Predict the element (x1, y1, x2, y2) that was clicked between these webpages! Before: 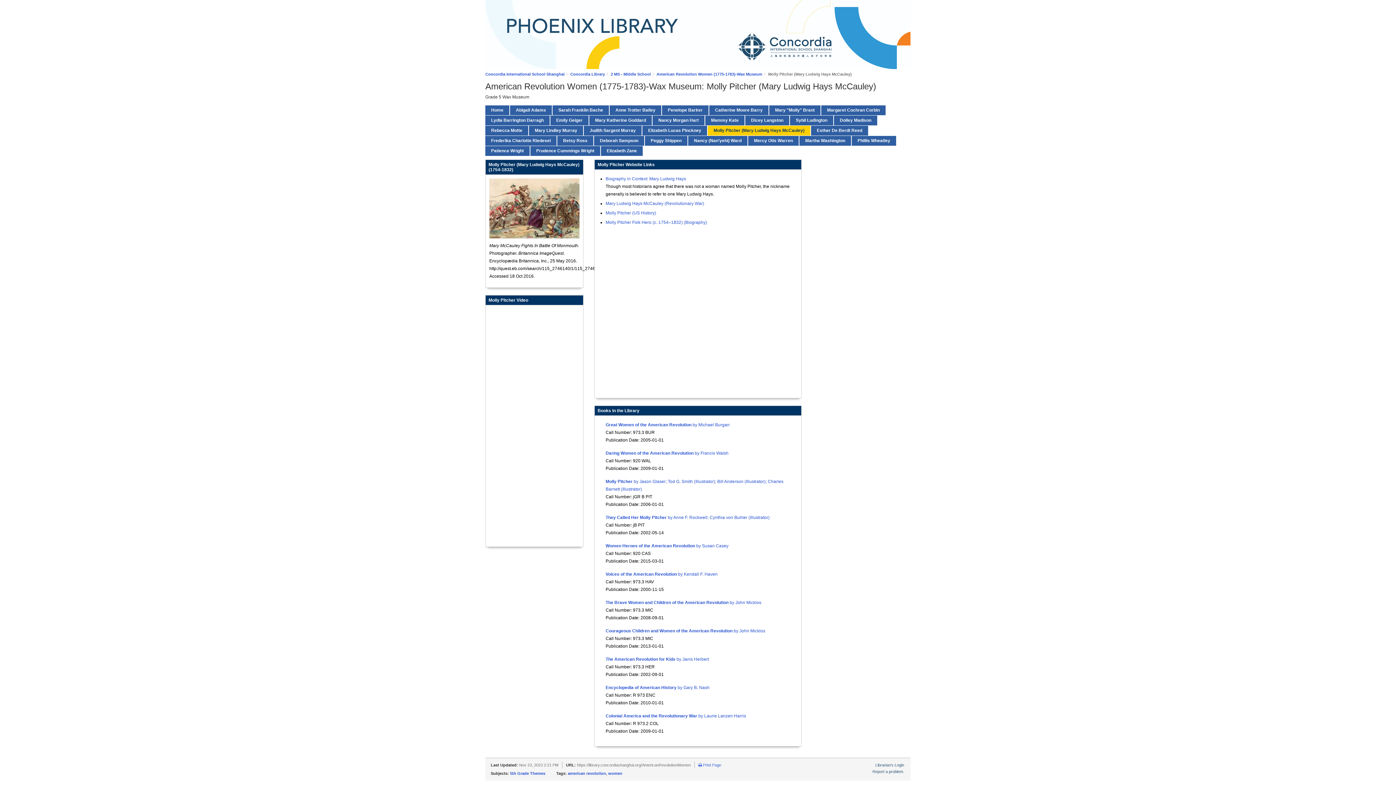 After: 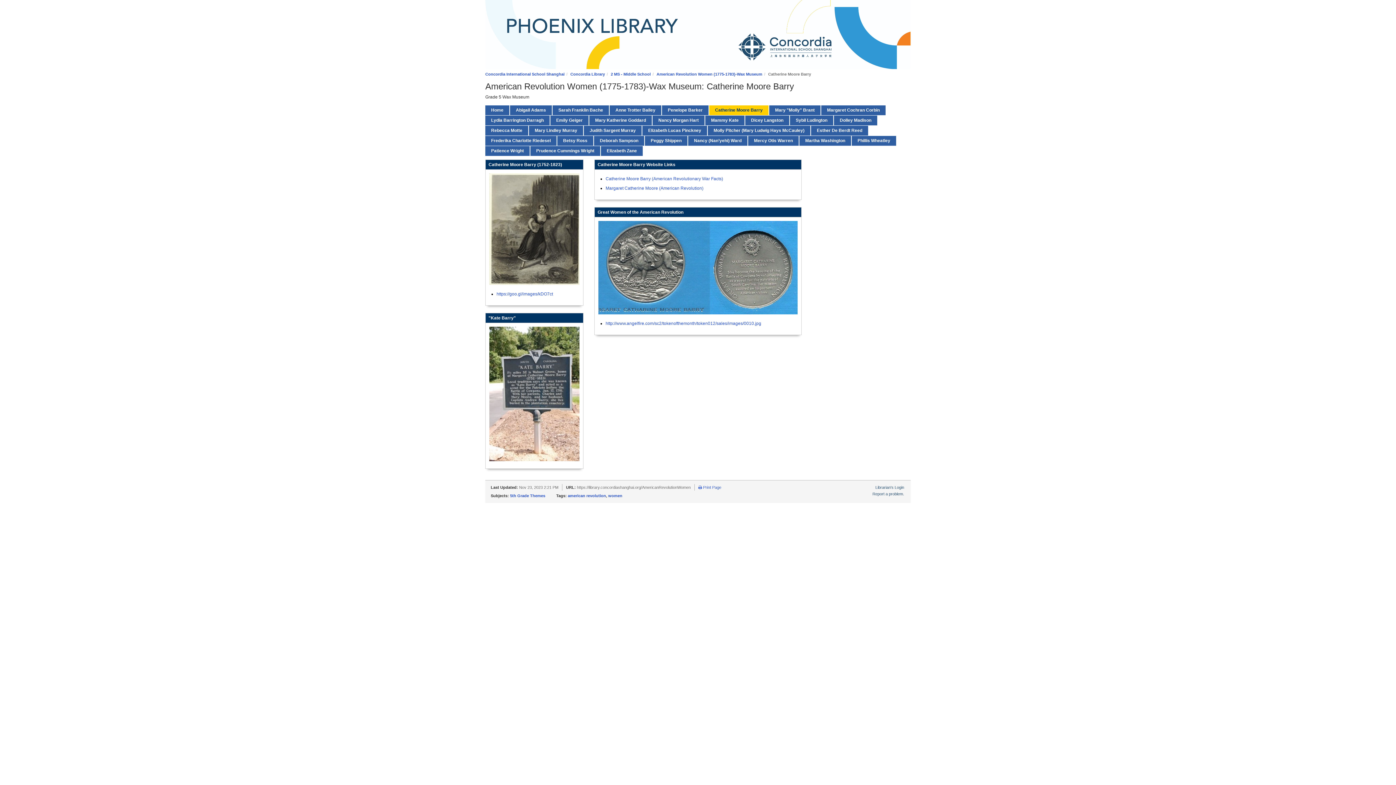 Action: label: Catherine Moore Barry bbox: (709, 105, 768, 115)